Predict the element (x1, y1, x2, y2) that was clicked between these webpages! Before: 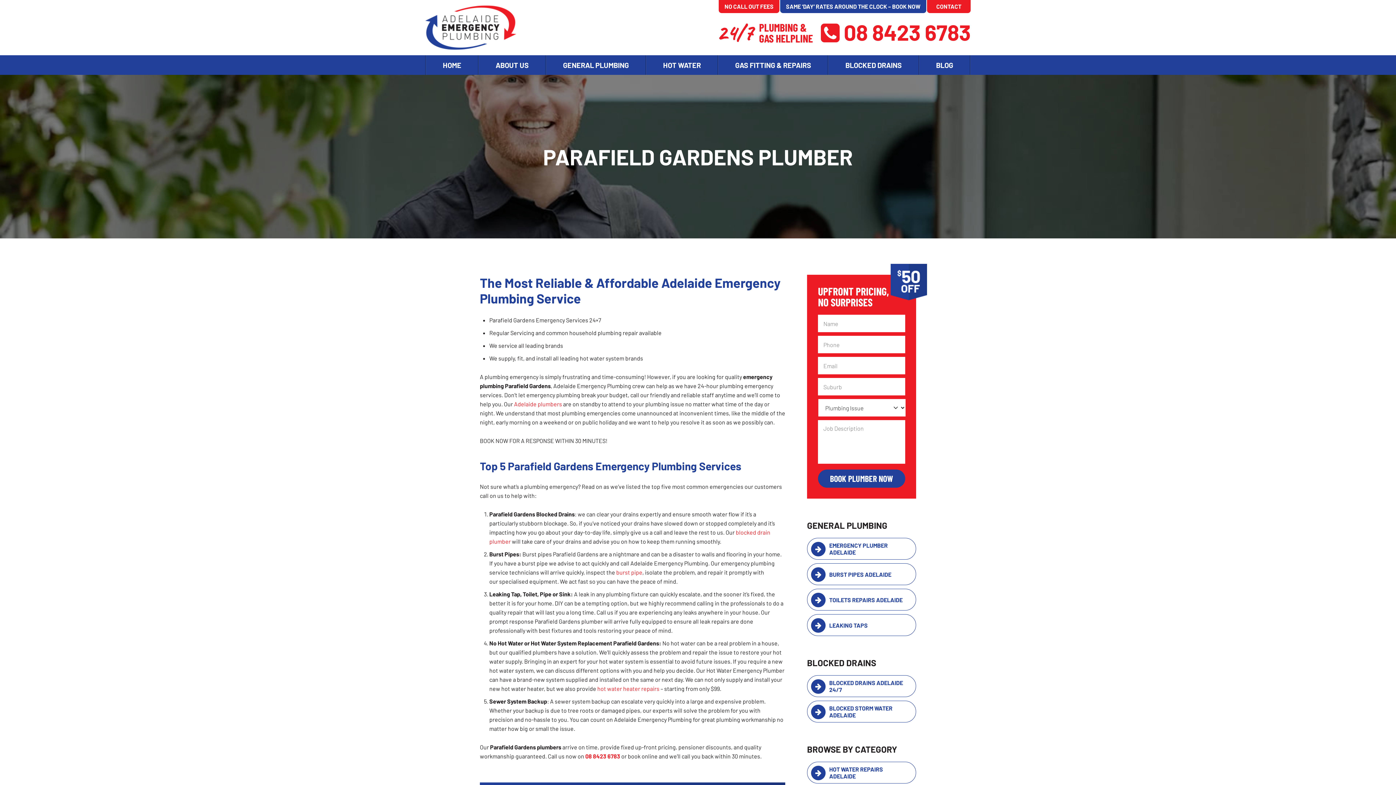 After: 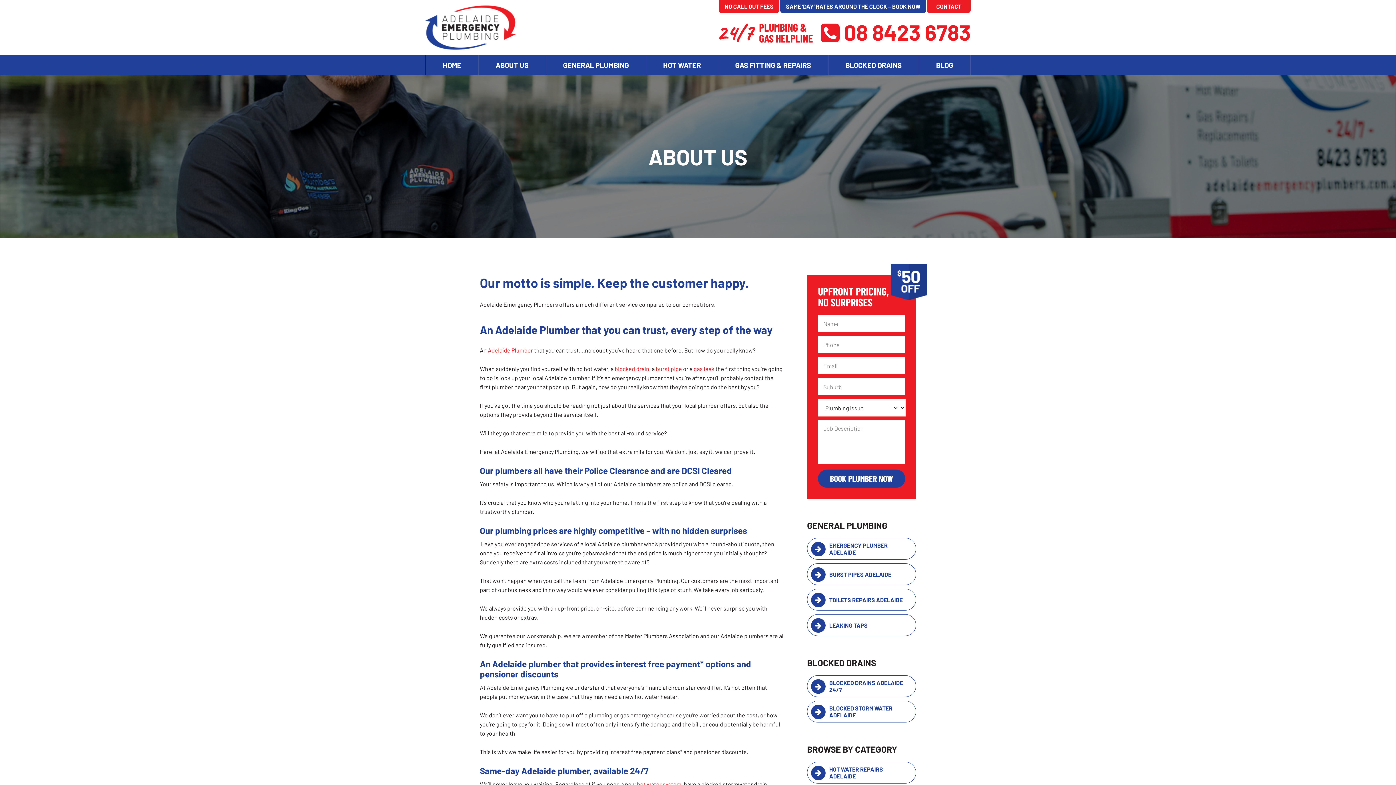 Action: bbox: (478, 55, 546, 74) label: About Us